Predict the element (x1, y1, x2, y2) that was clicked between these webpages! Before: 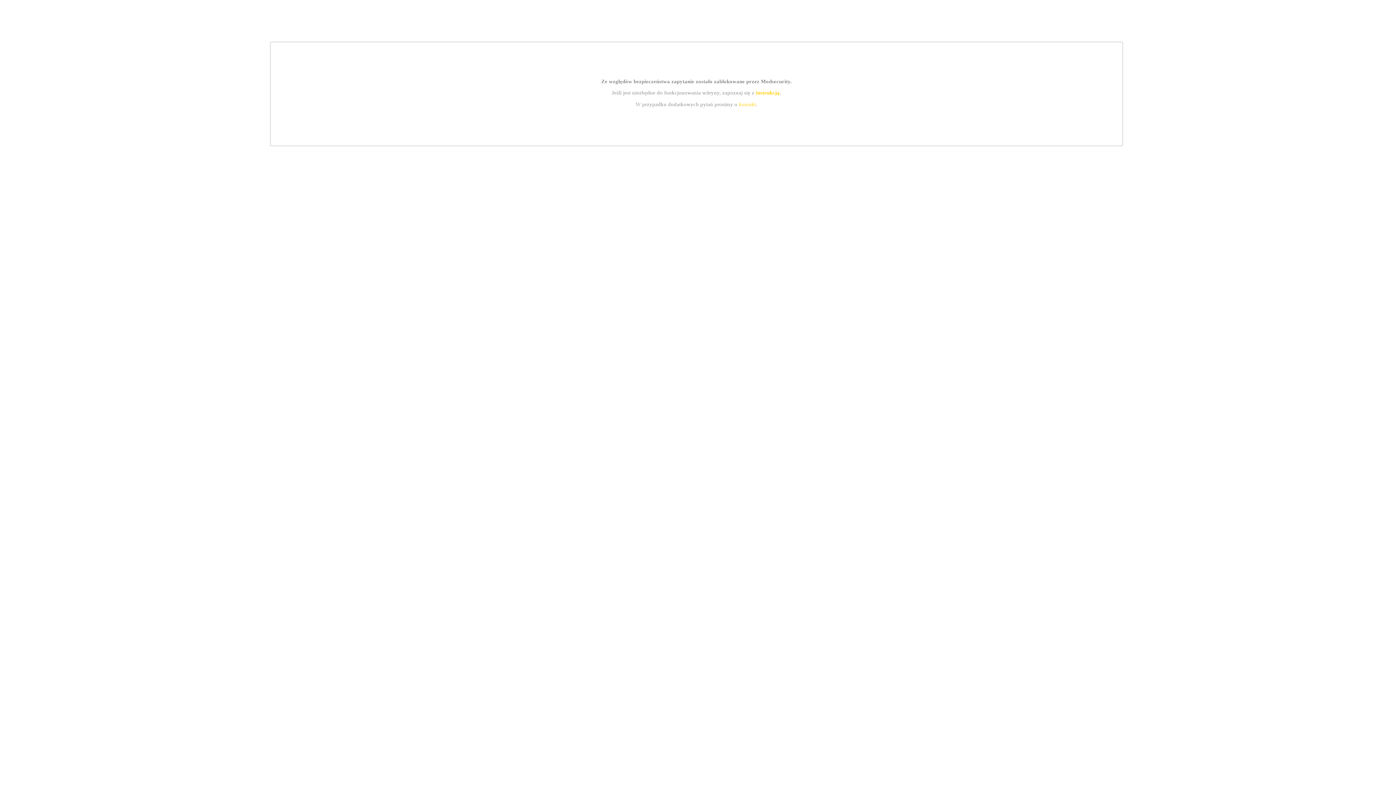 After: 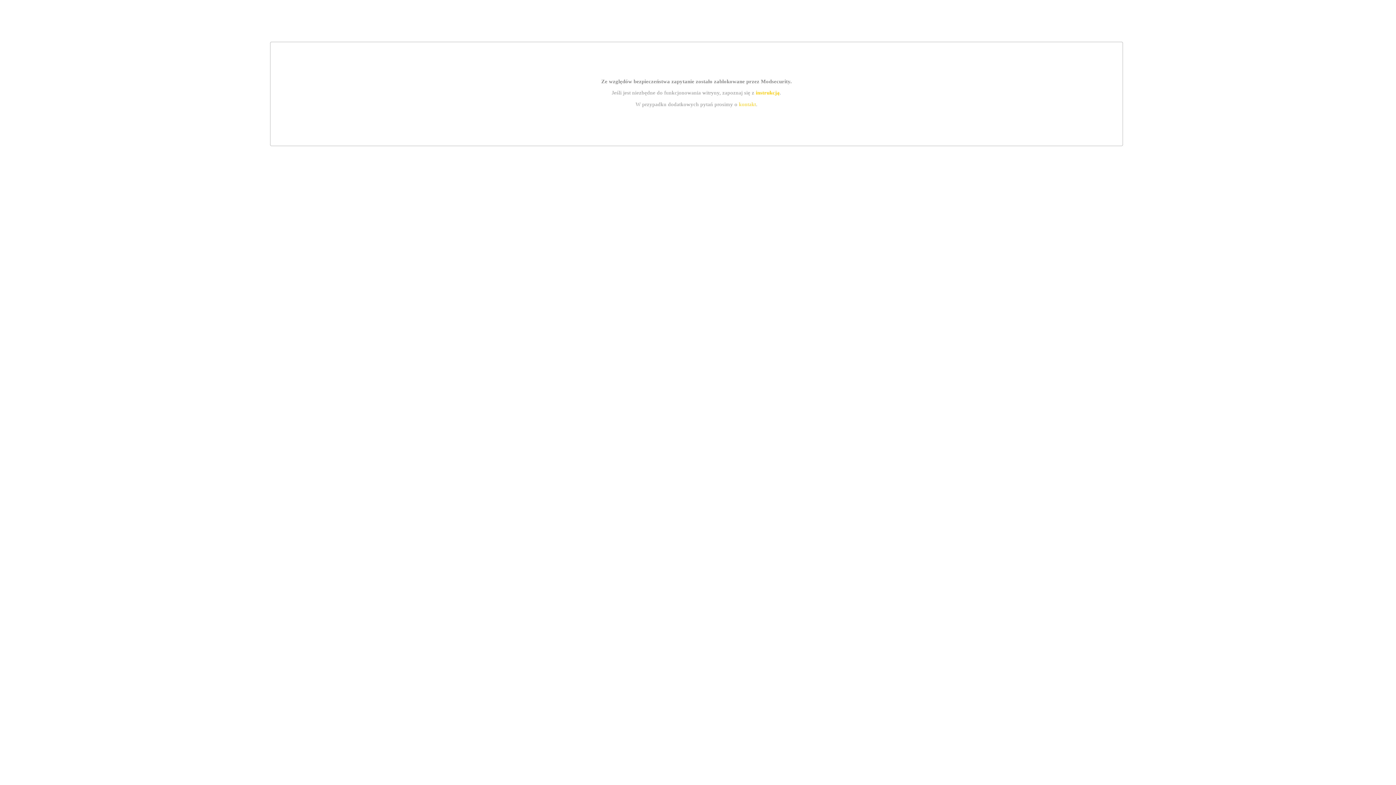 Action: bbox: (739, 101, 756, 107) label: kontakt